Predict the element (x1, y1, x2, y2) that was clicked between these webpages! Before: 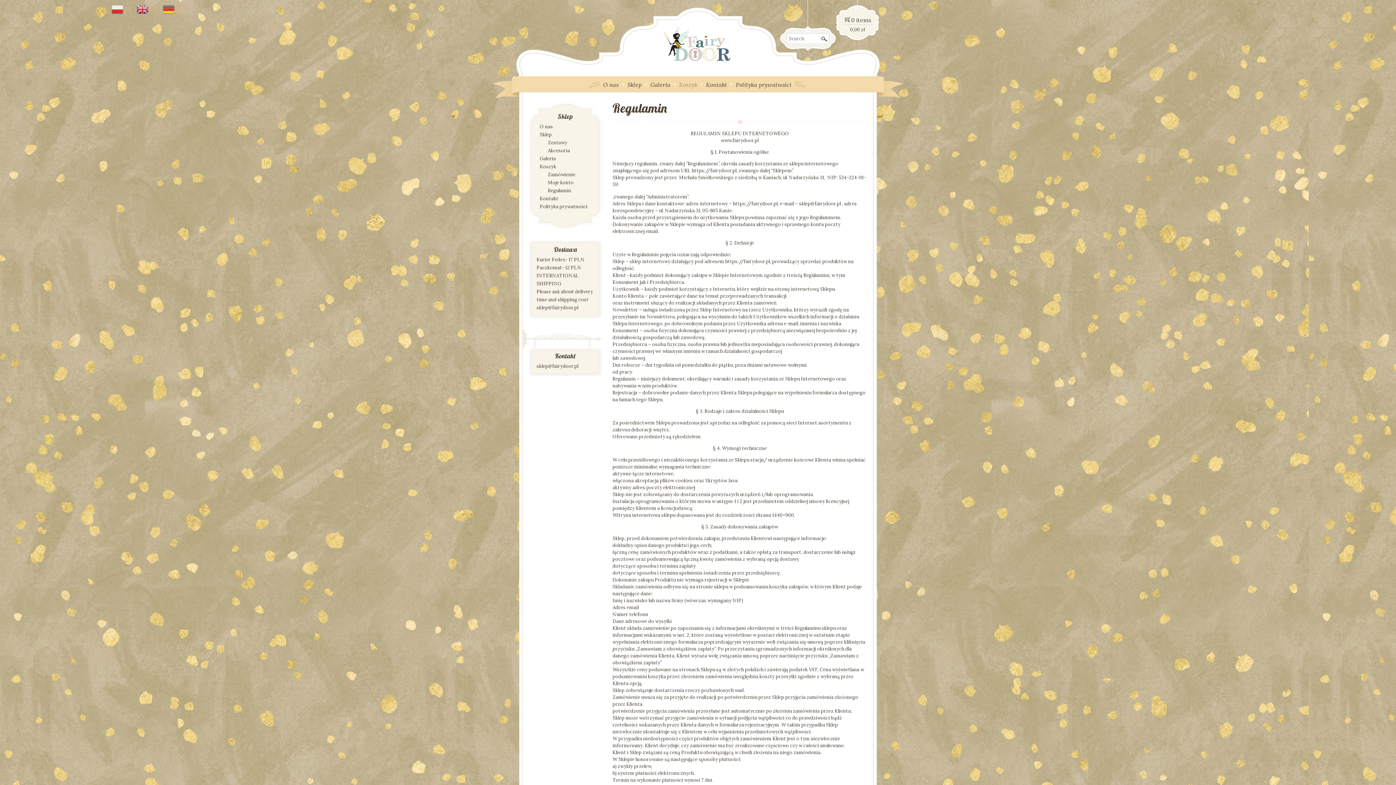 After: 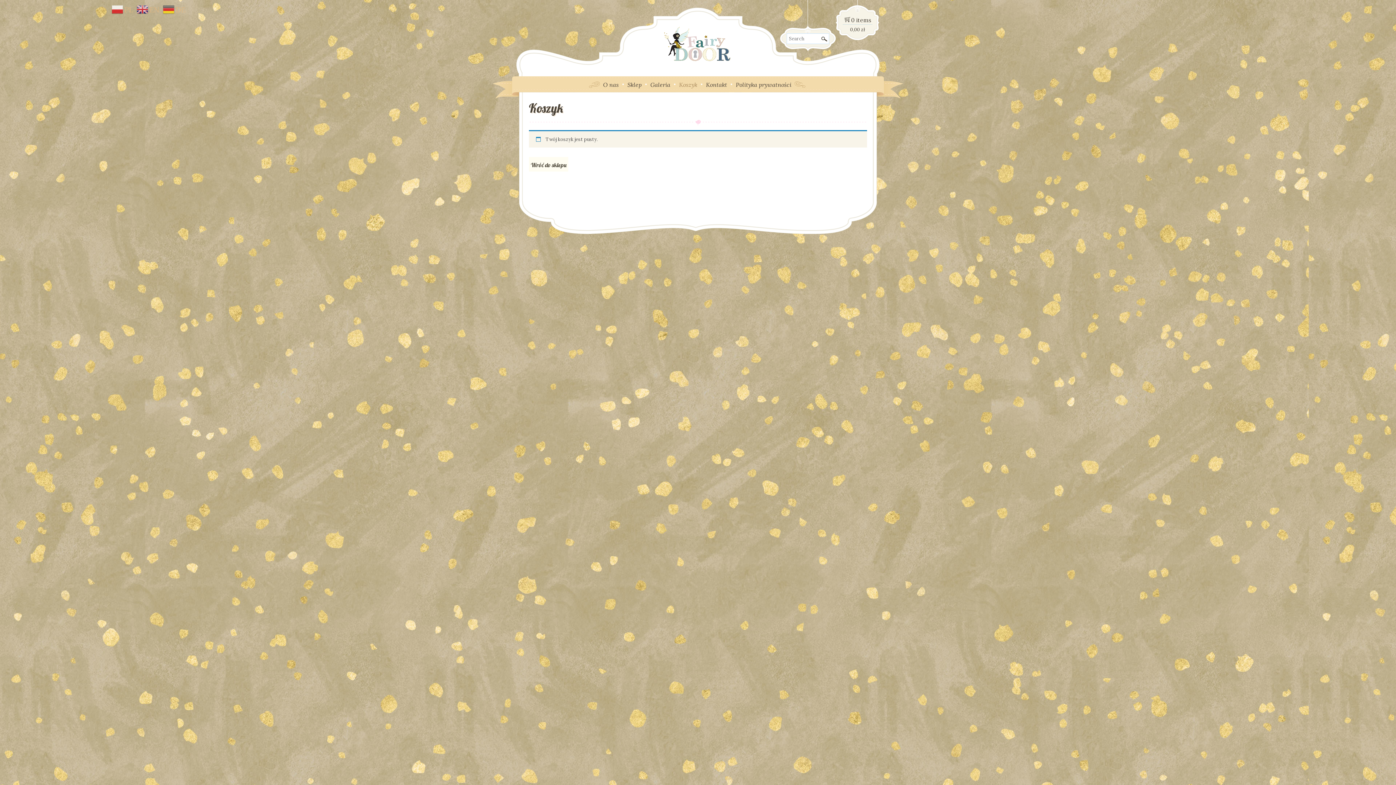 Action: label: Koszyk bbox: (538, 163, 558, 169)